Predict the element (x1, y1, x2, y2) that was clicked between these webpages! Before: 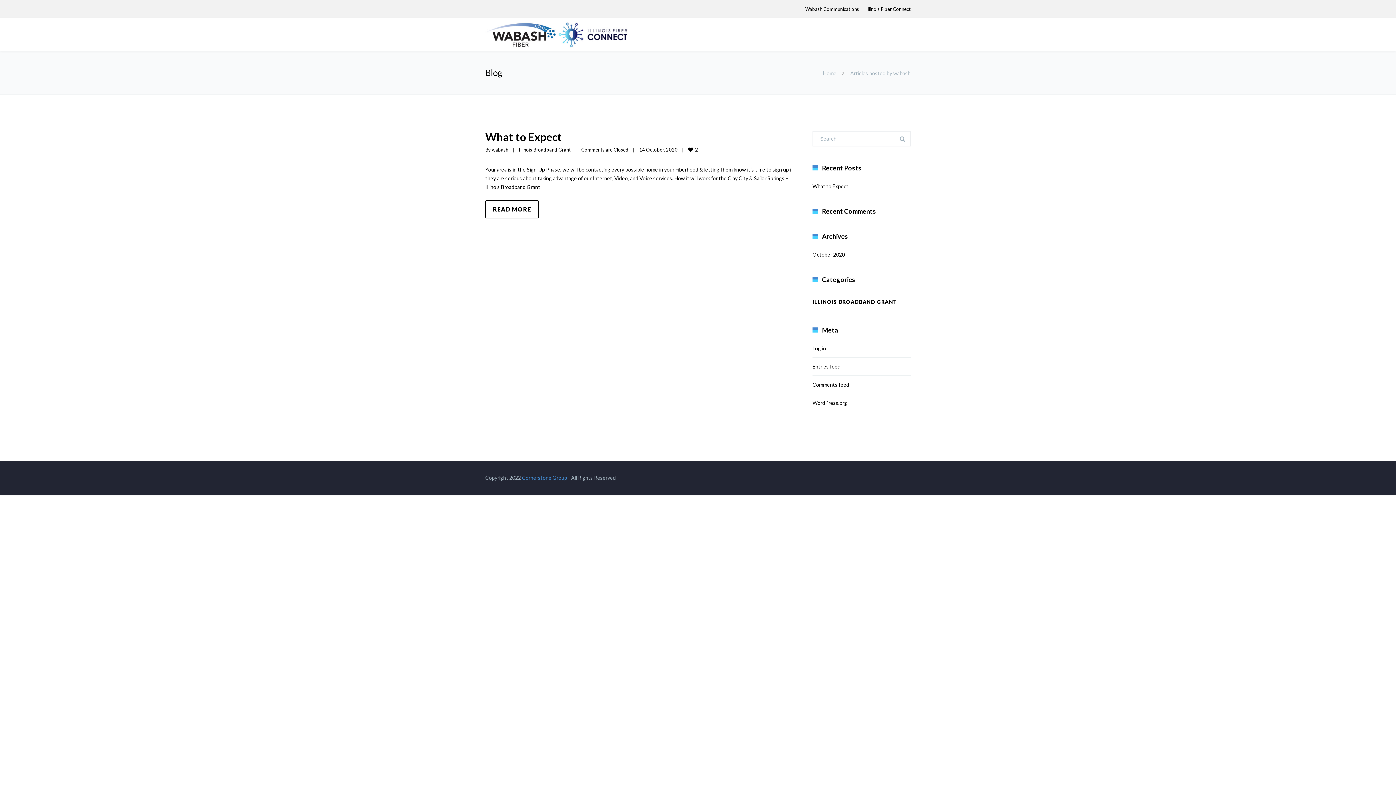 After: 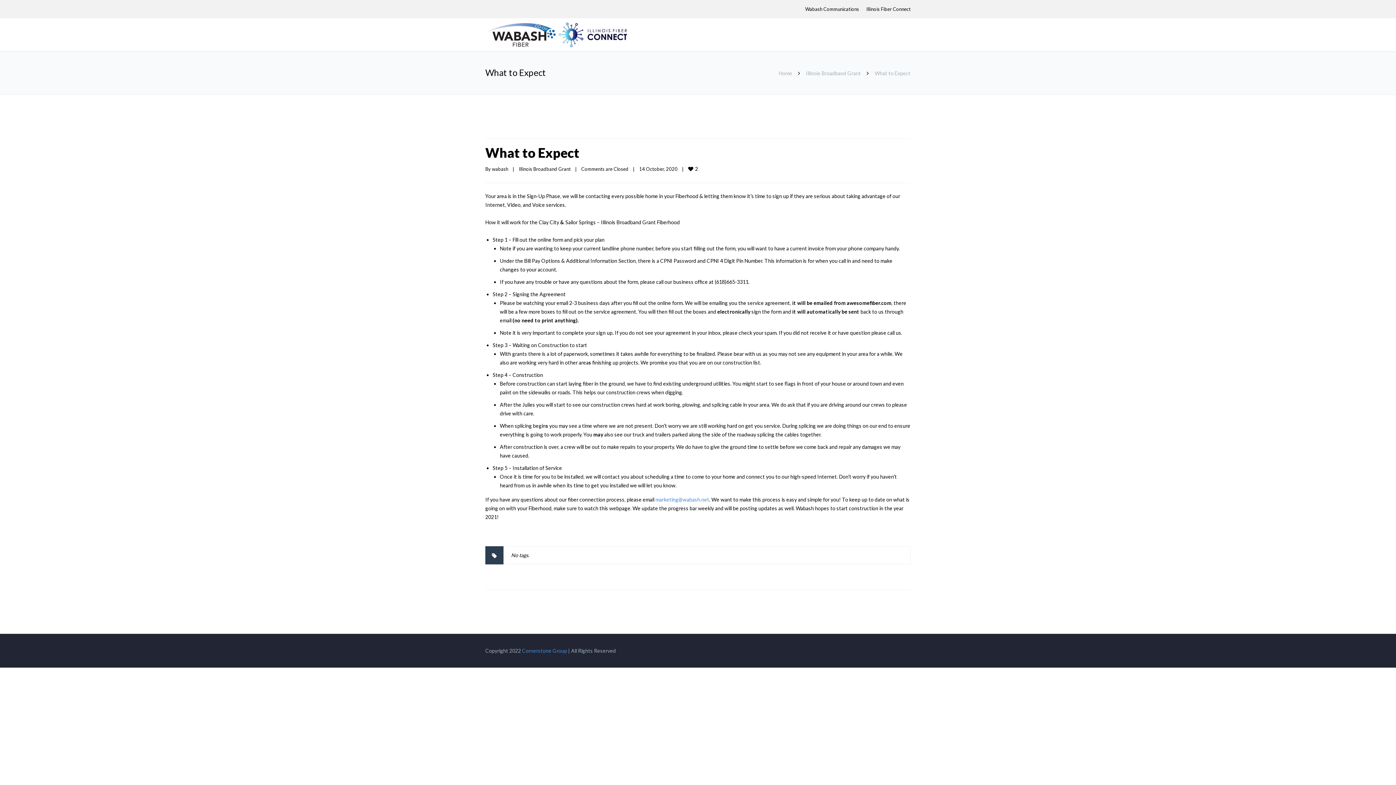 Action: label: READ MORE bbox: (485, 200, 538, 218)